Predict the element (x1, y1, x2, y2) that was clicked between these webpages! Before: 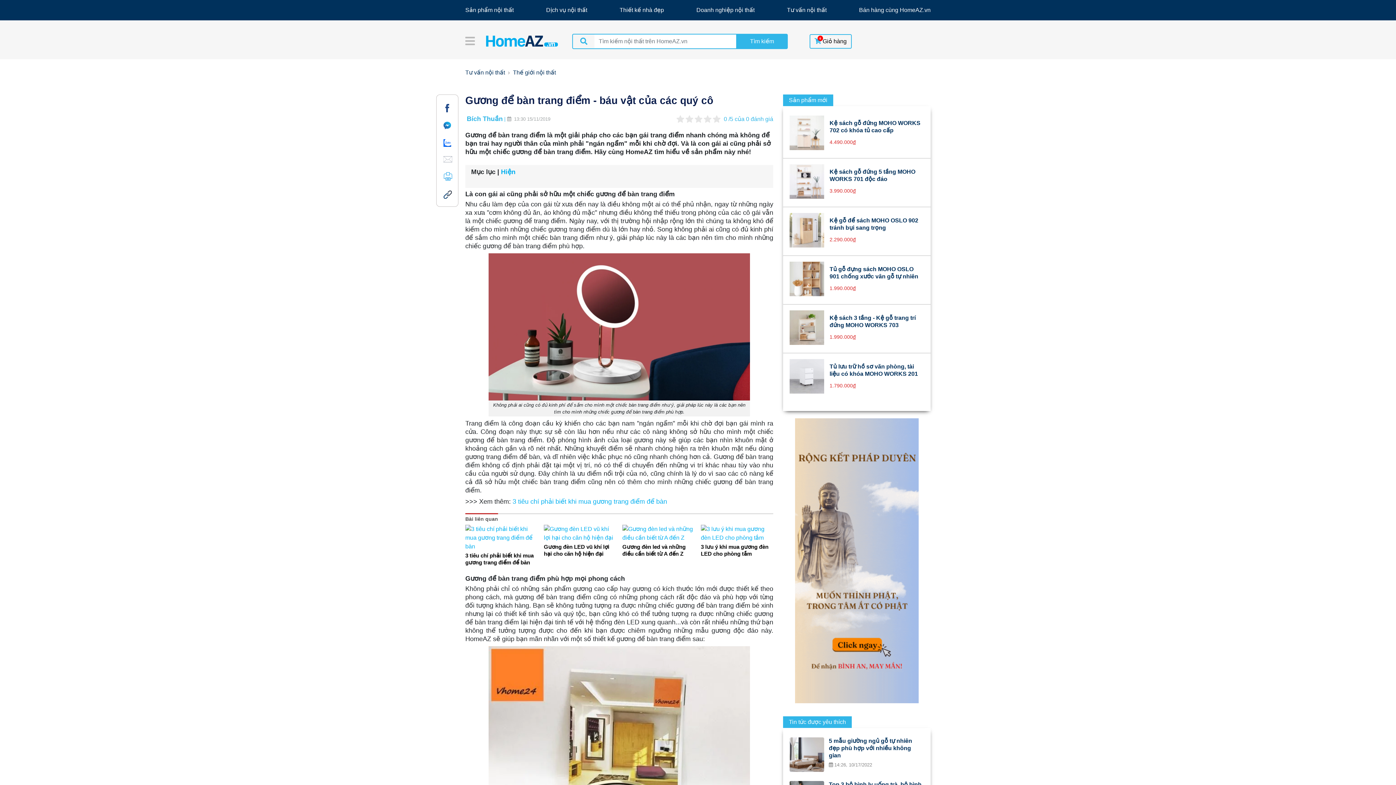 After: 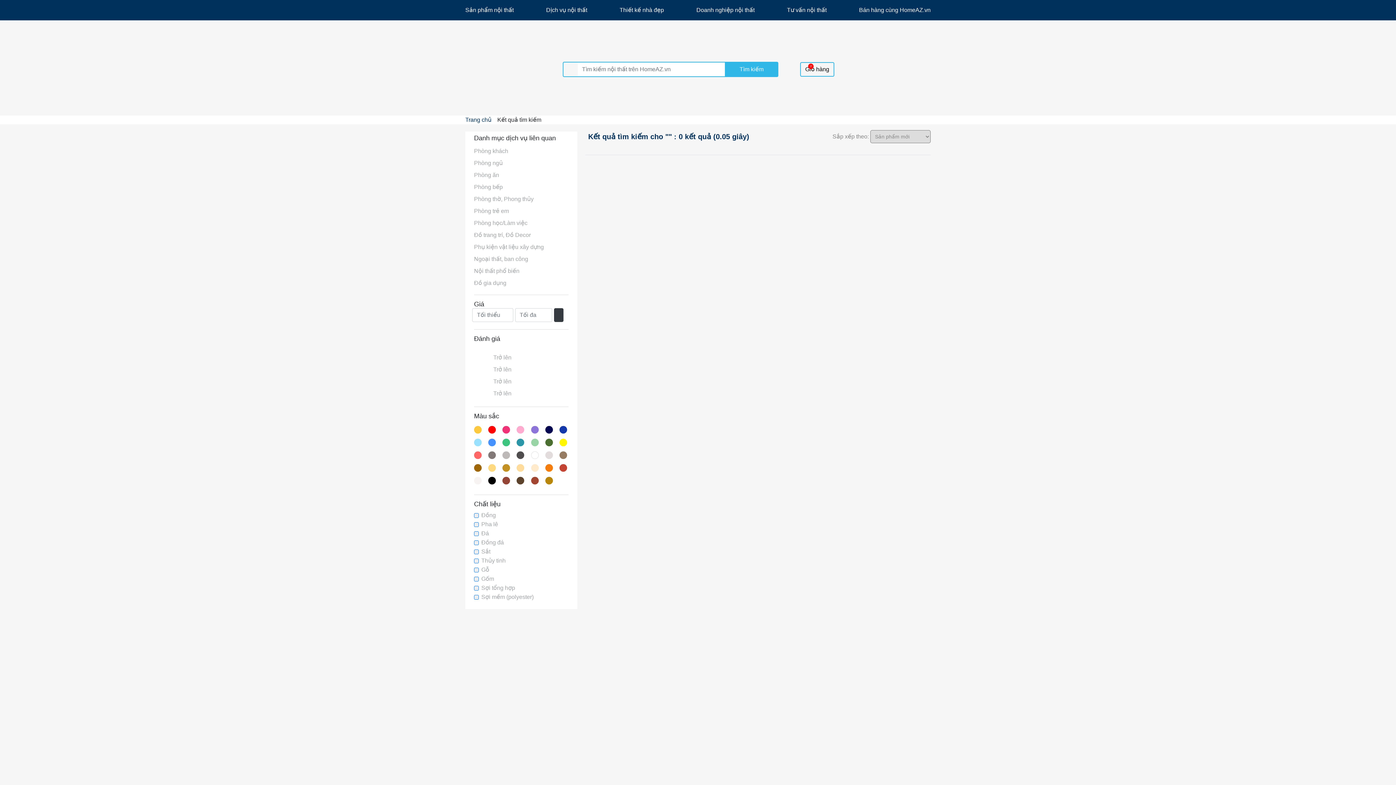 Action: label: Tìm kiếm bbox: (736, 33, 788, 48)